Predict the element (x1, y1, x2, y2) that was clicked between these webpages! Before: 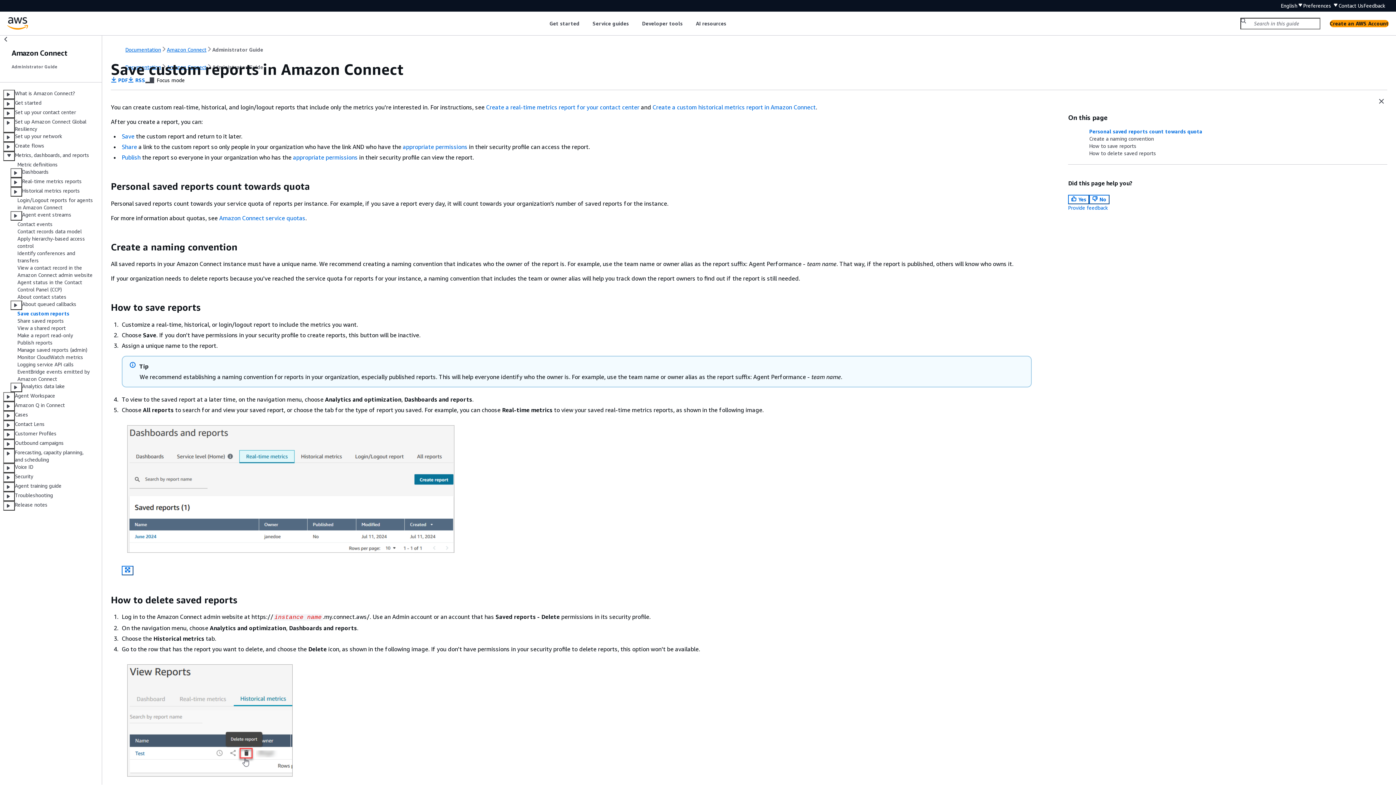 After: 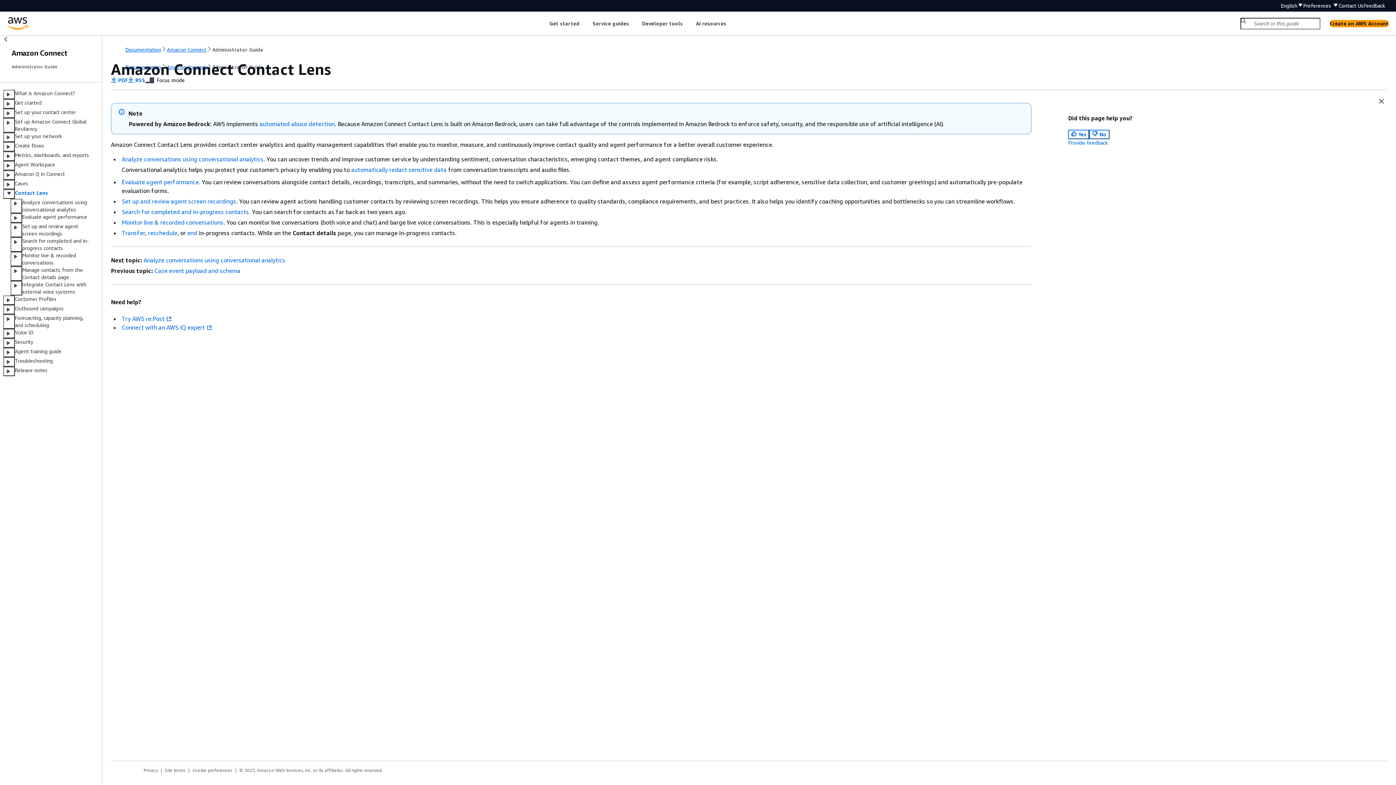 Action: bbox: (14, 420, 44, 430) label: Contact Lens